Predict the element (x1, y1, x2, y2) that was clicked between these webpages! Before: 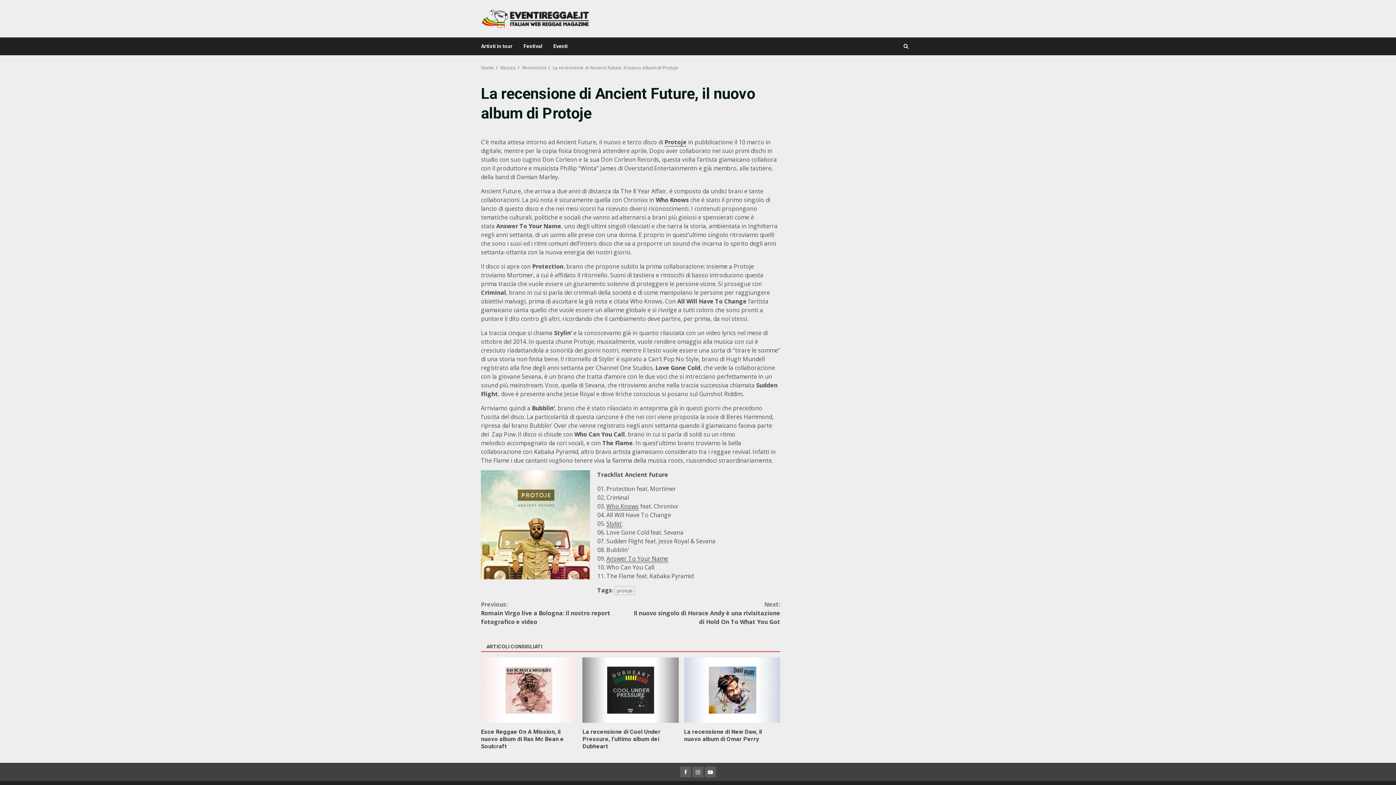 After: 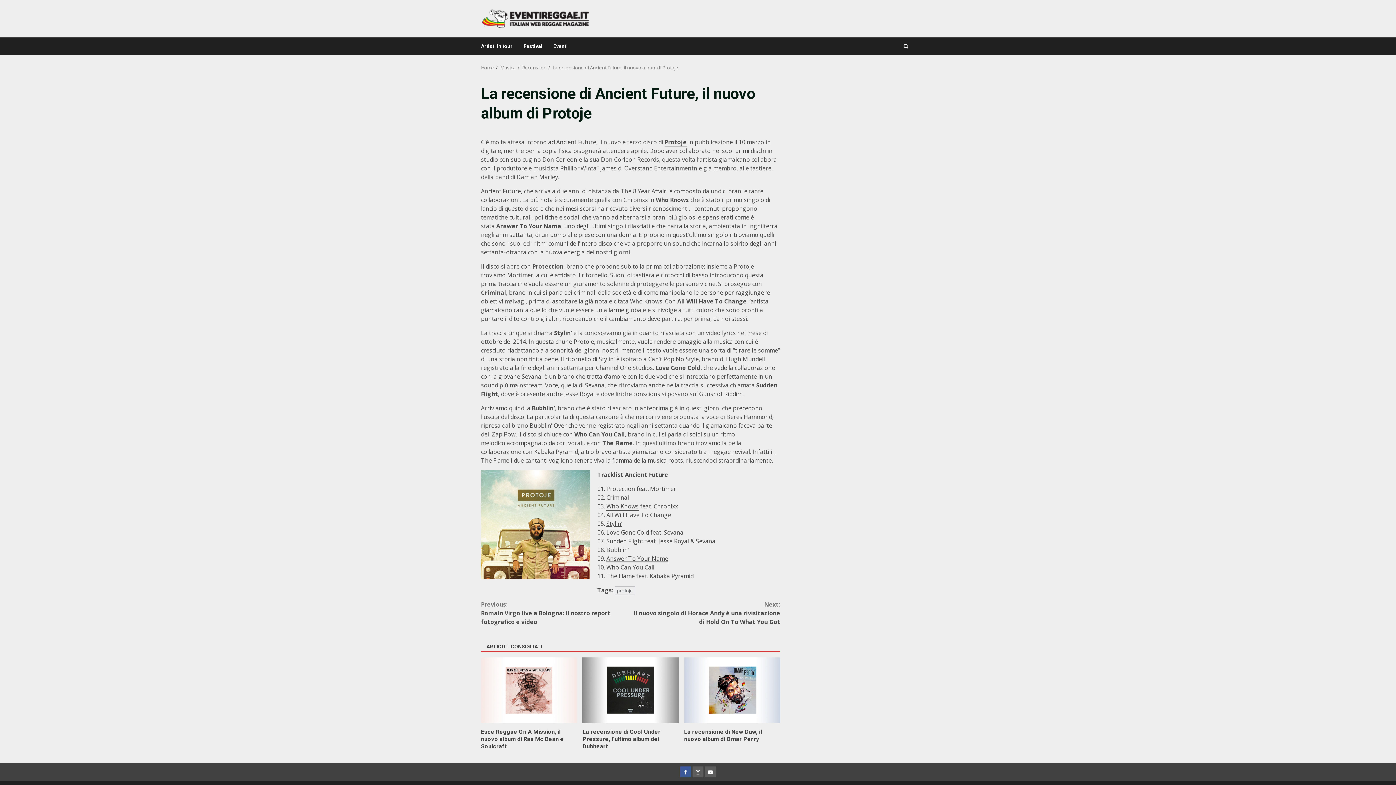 Action: bbox: (680, 766, 691, 777) label: Facebook